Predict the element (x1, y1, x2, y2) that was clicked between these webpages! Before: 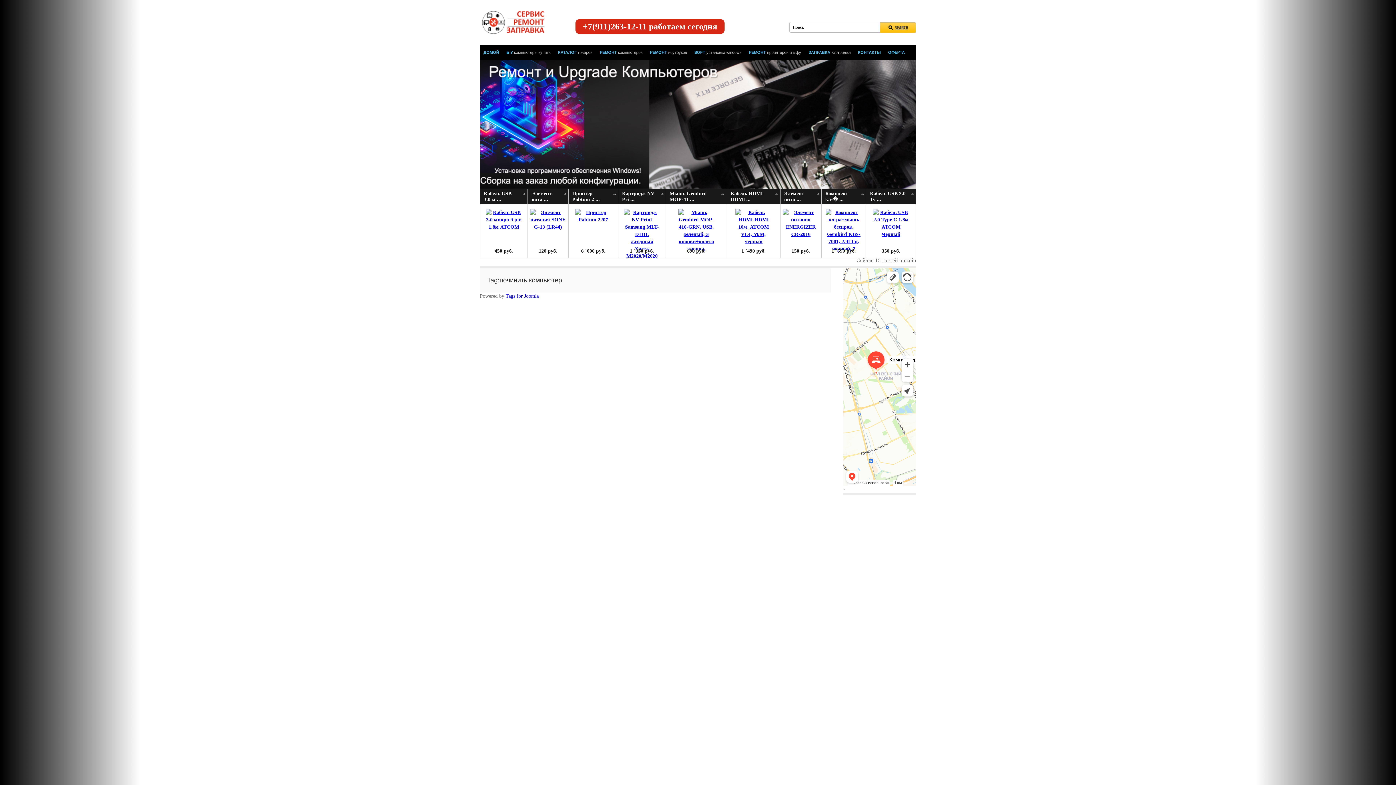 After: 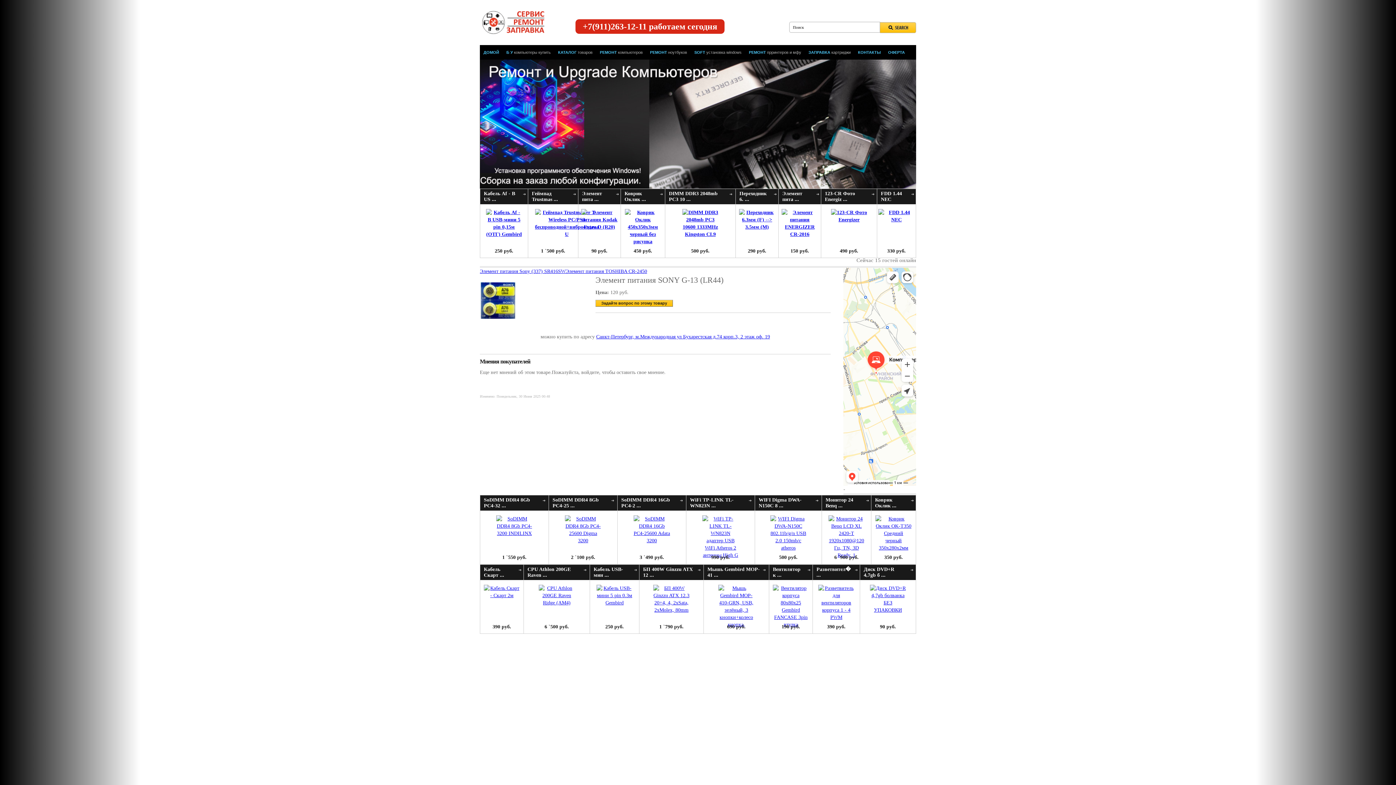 Action: bbox: (528, 208, 567, 246)